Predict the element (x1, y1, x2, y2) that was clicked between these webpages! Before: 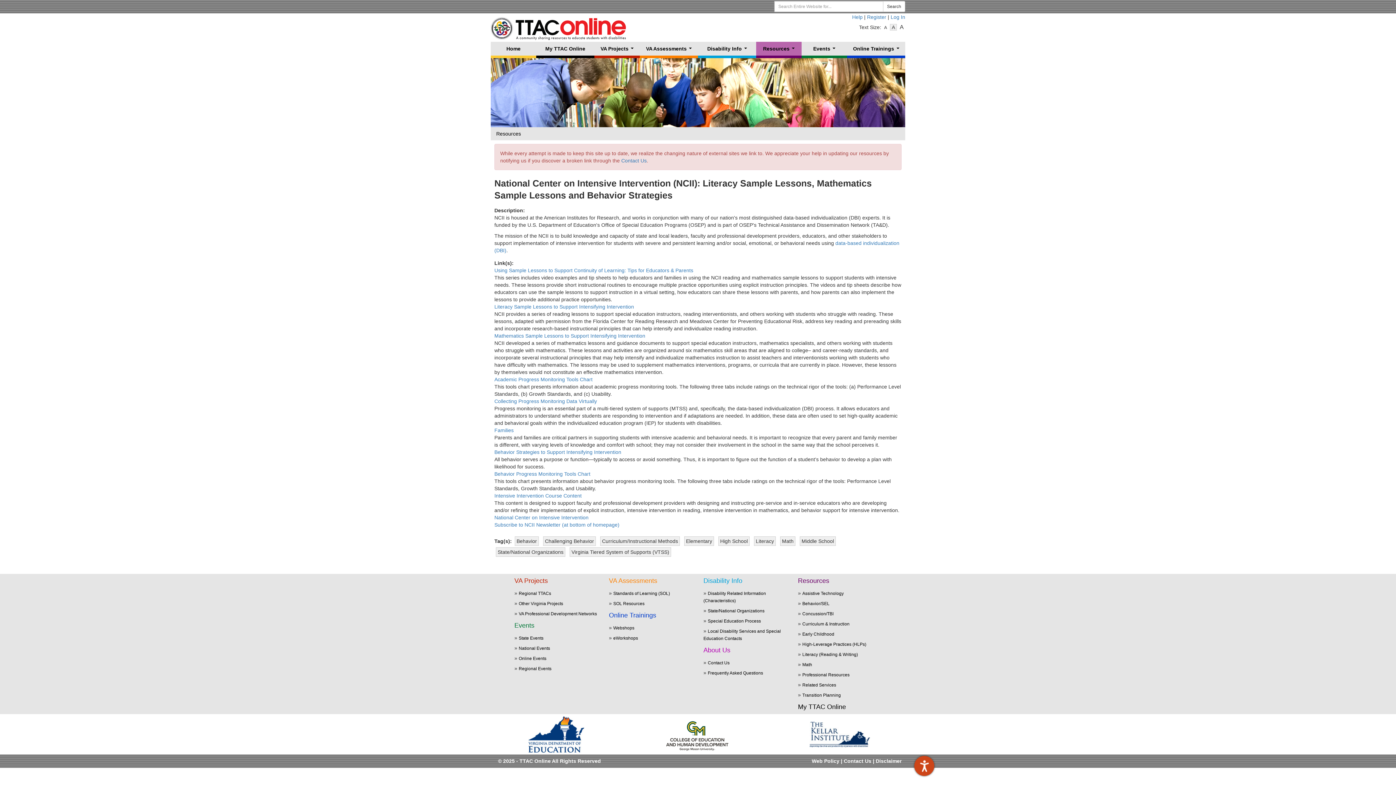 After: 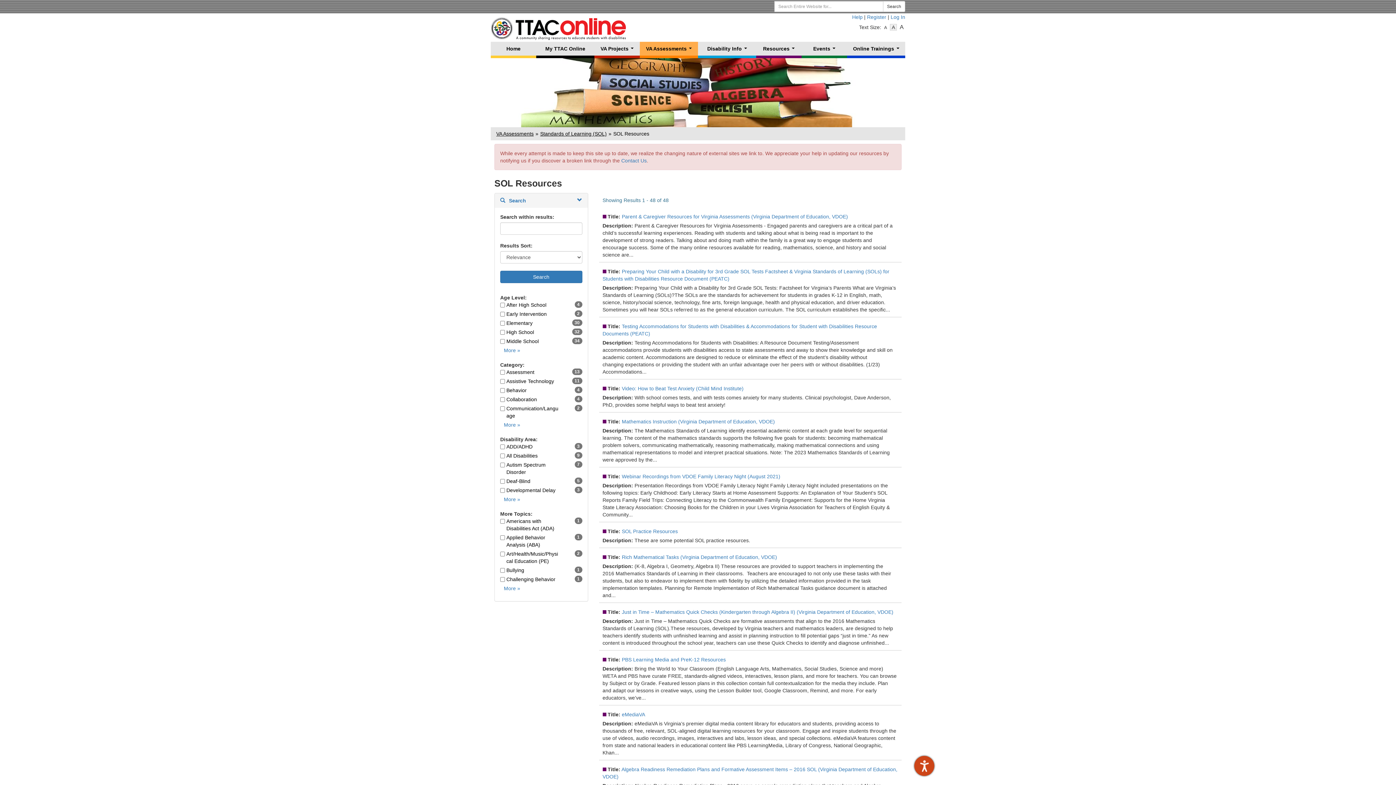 Action: label: SOL Resources bbox: (613, 601, 644, 606)